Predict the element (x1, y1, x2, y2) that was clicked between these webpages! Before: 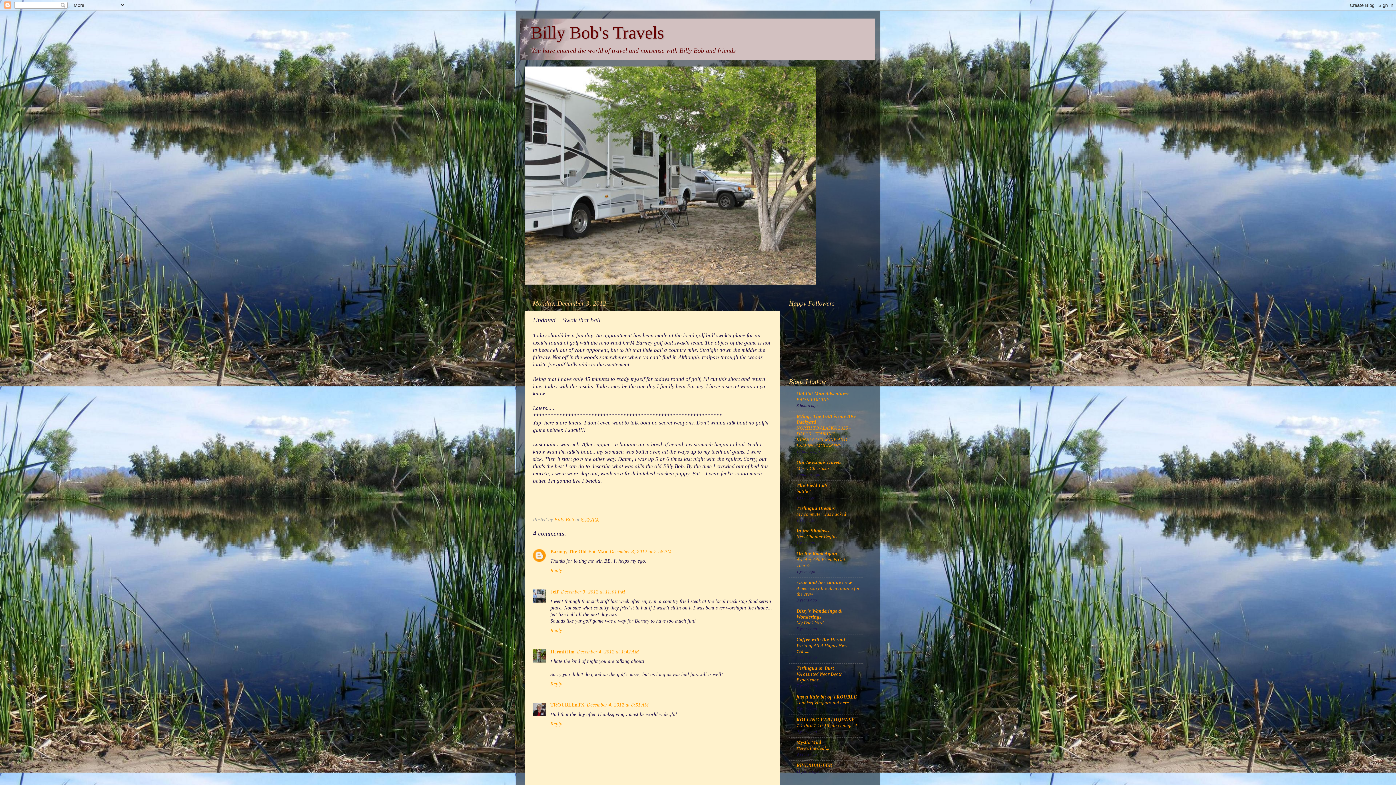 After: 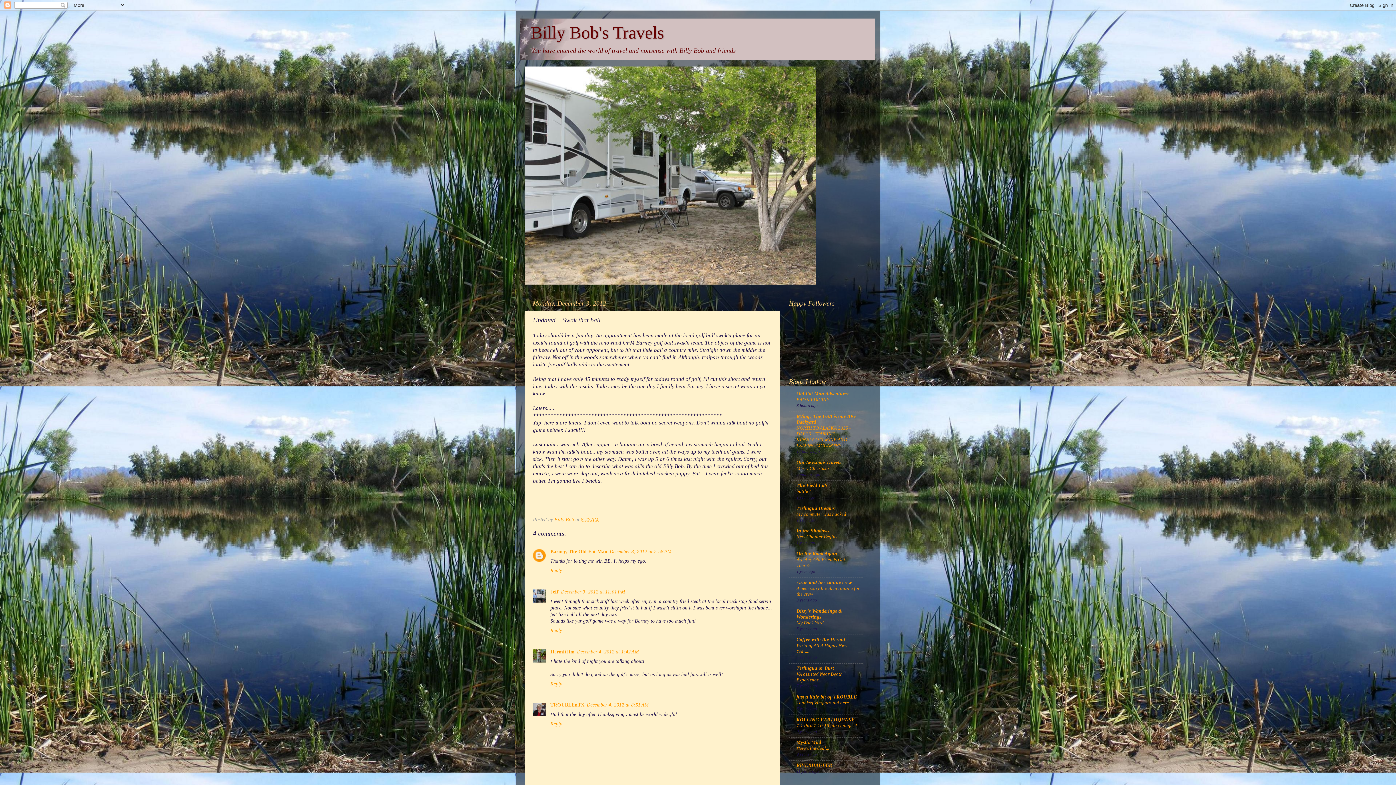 Action: label: 8:47 AM bbox: (581, 517, 598, 522)